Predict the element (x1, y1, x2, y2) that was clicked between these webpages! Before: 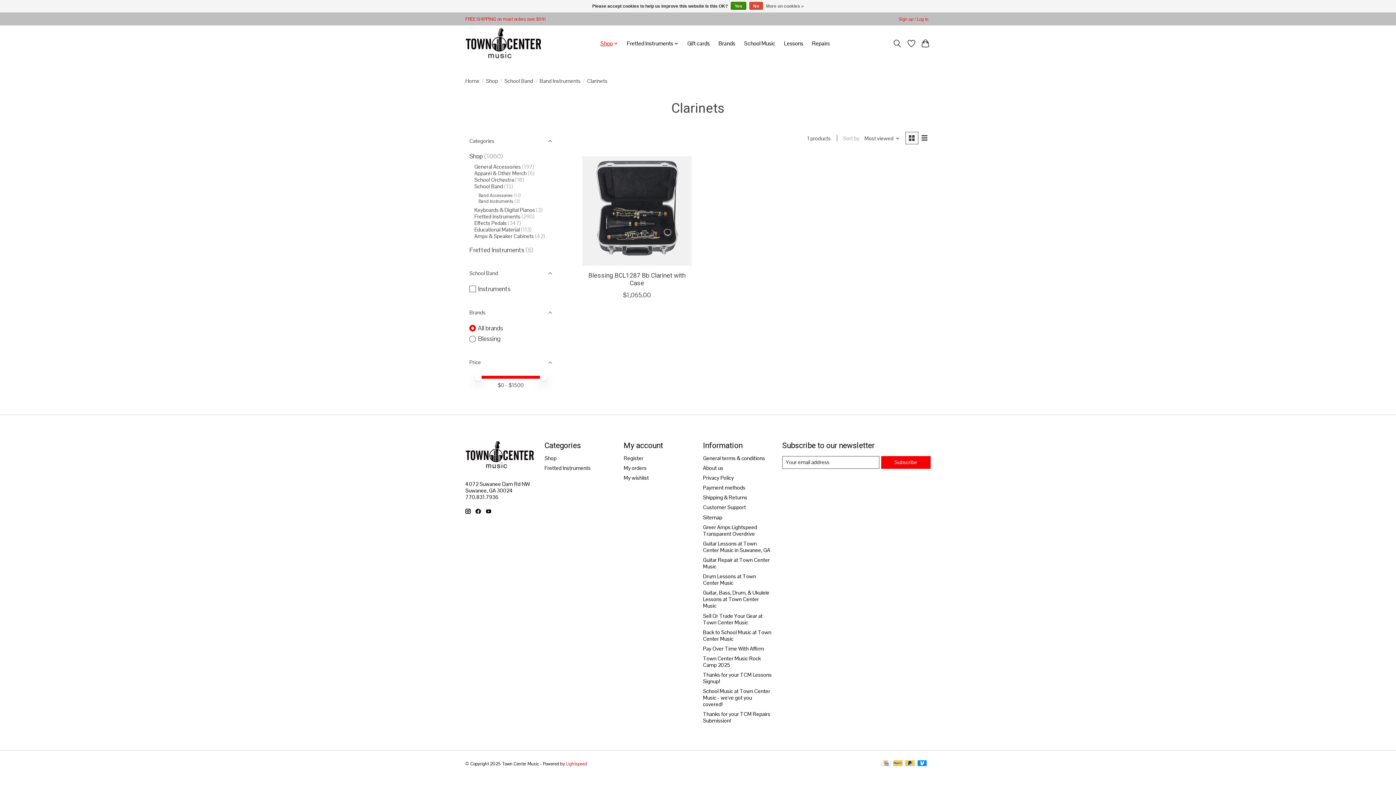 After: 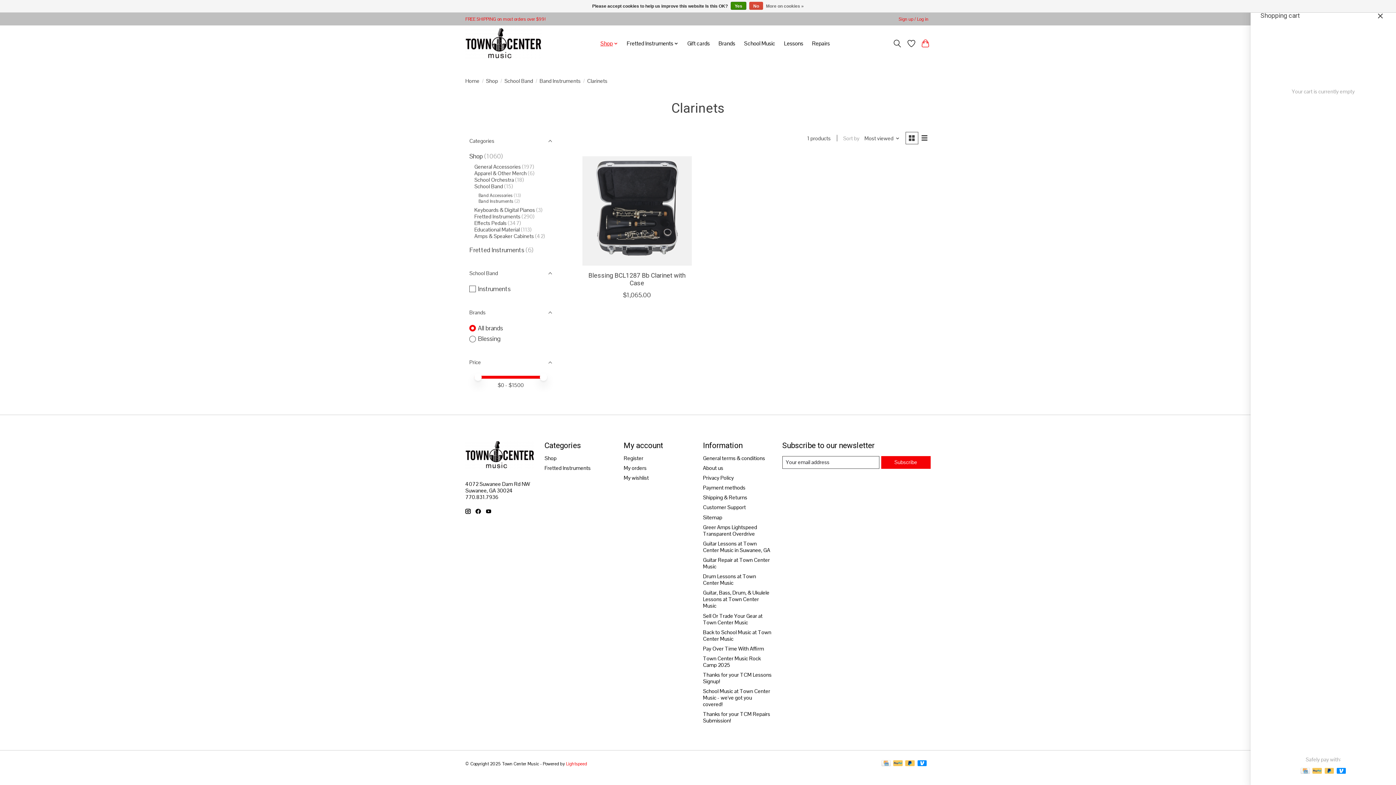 Action: bbox: (920, 37, 930, 50)